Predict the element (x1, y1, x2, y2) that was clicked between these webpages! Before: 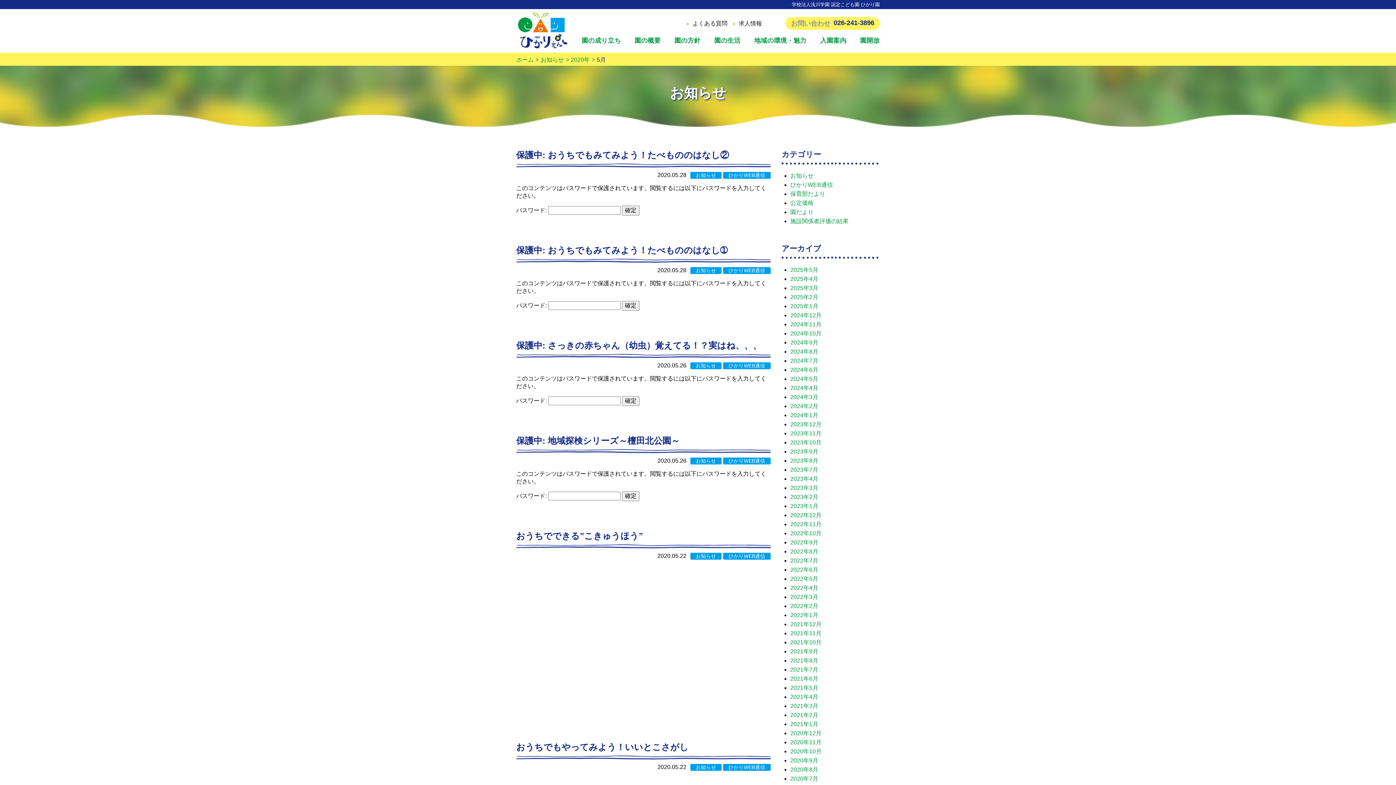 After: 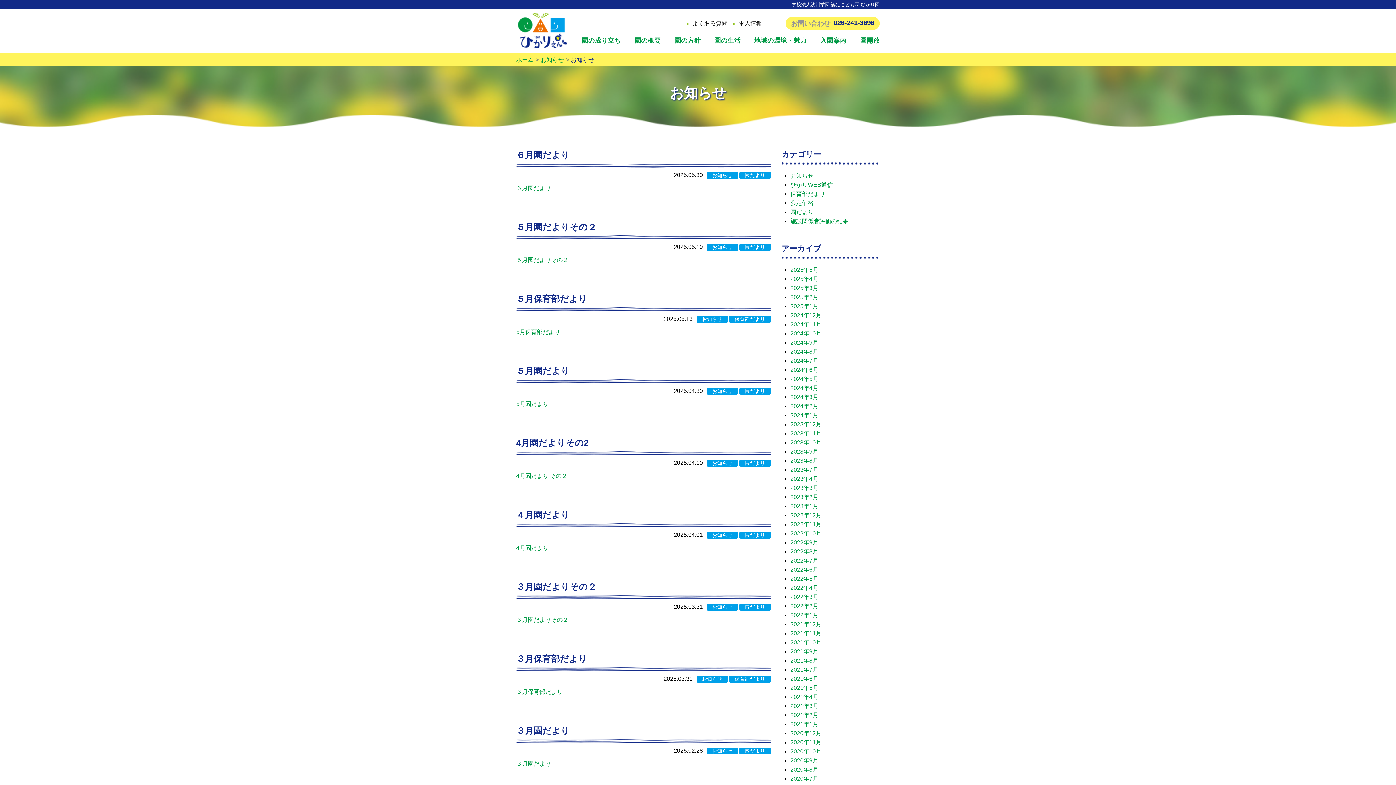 Action: label: お知らせ bbox: (690, 267, 721, 274)